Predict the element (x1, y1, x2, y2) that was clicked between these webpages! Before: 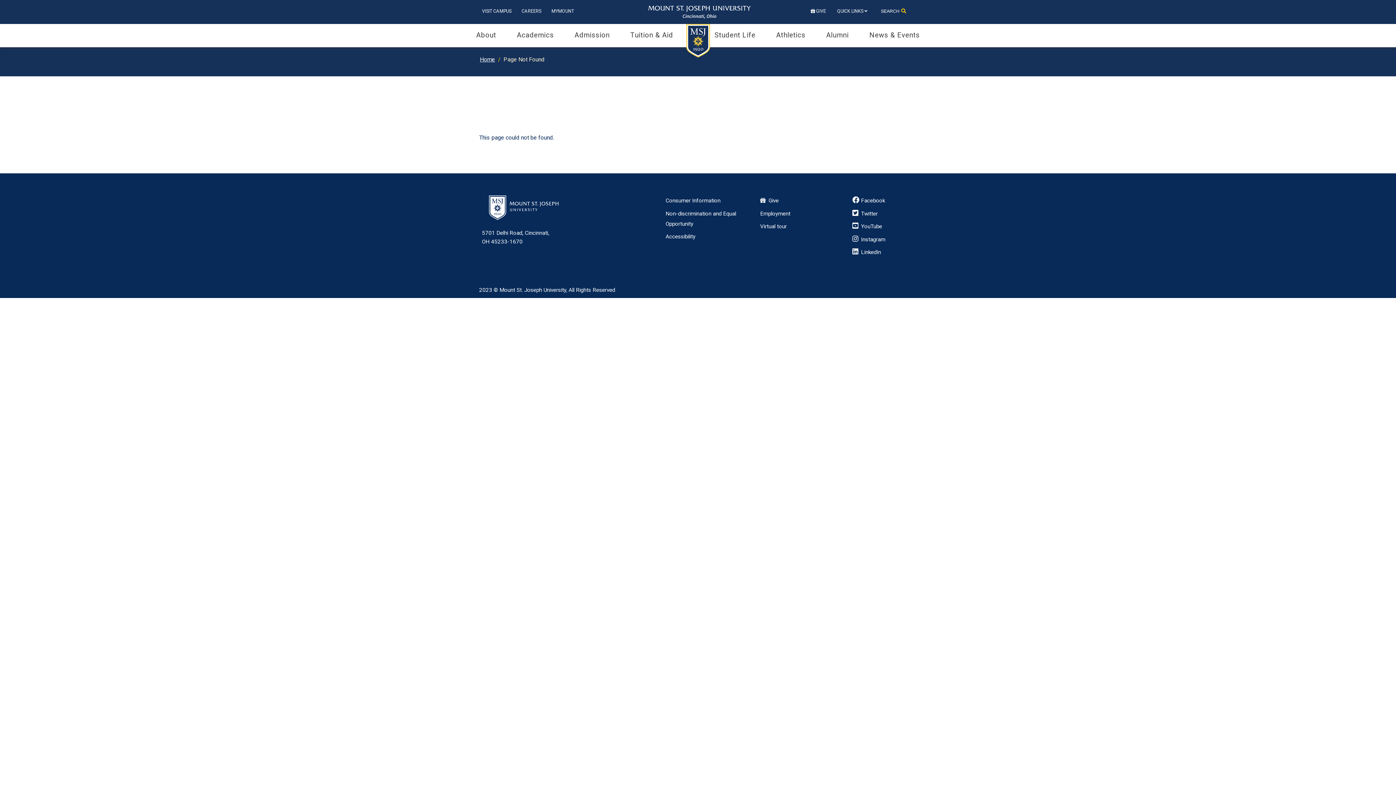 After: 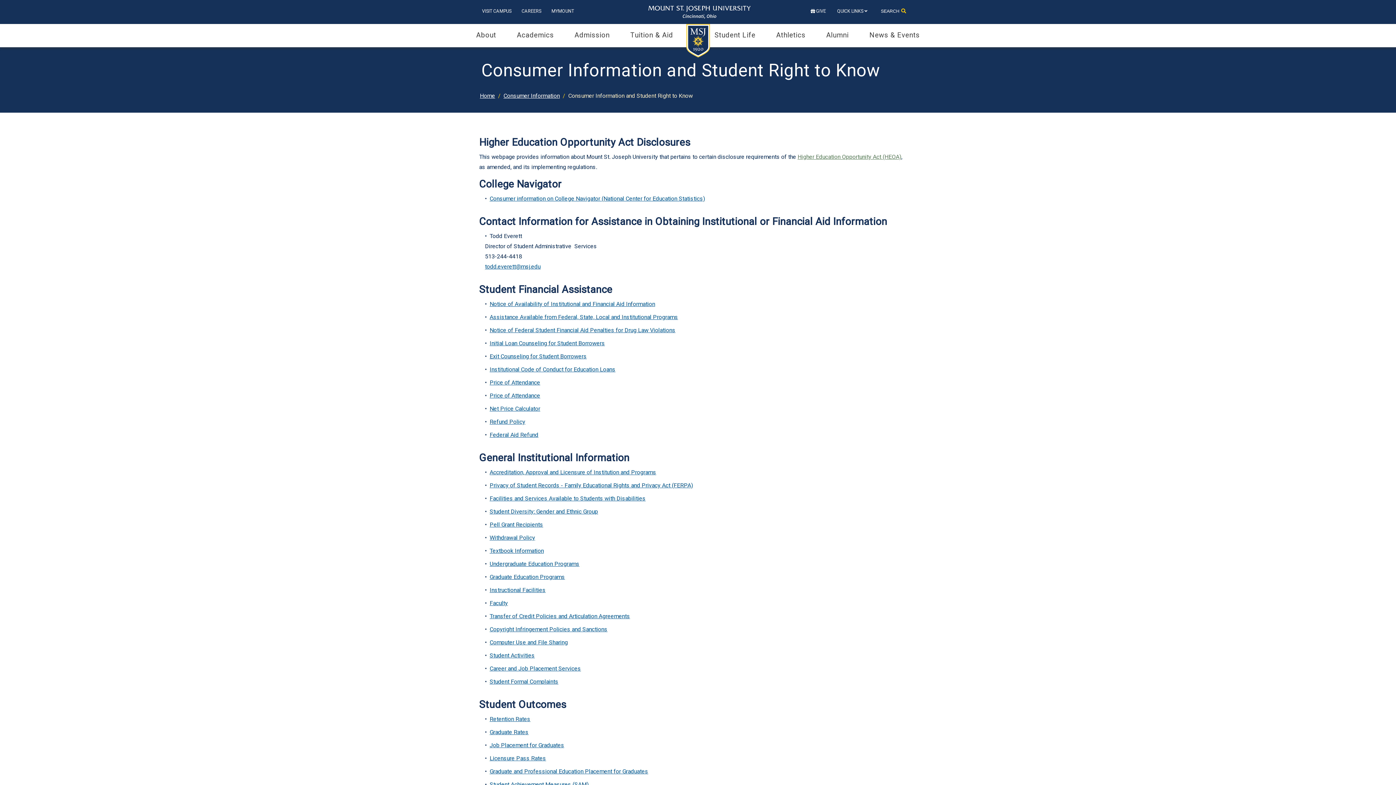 Action: bbox: (665, 197, 720, 203) label: Consumer Information